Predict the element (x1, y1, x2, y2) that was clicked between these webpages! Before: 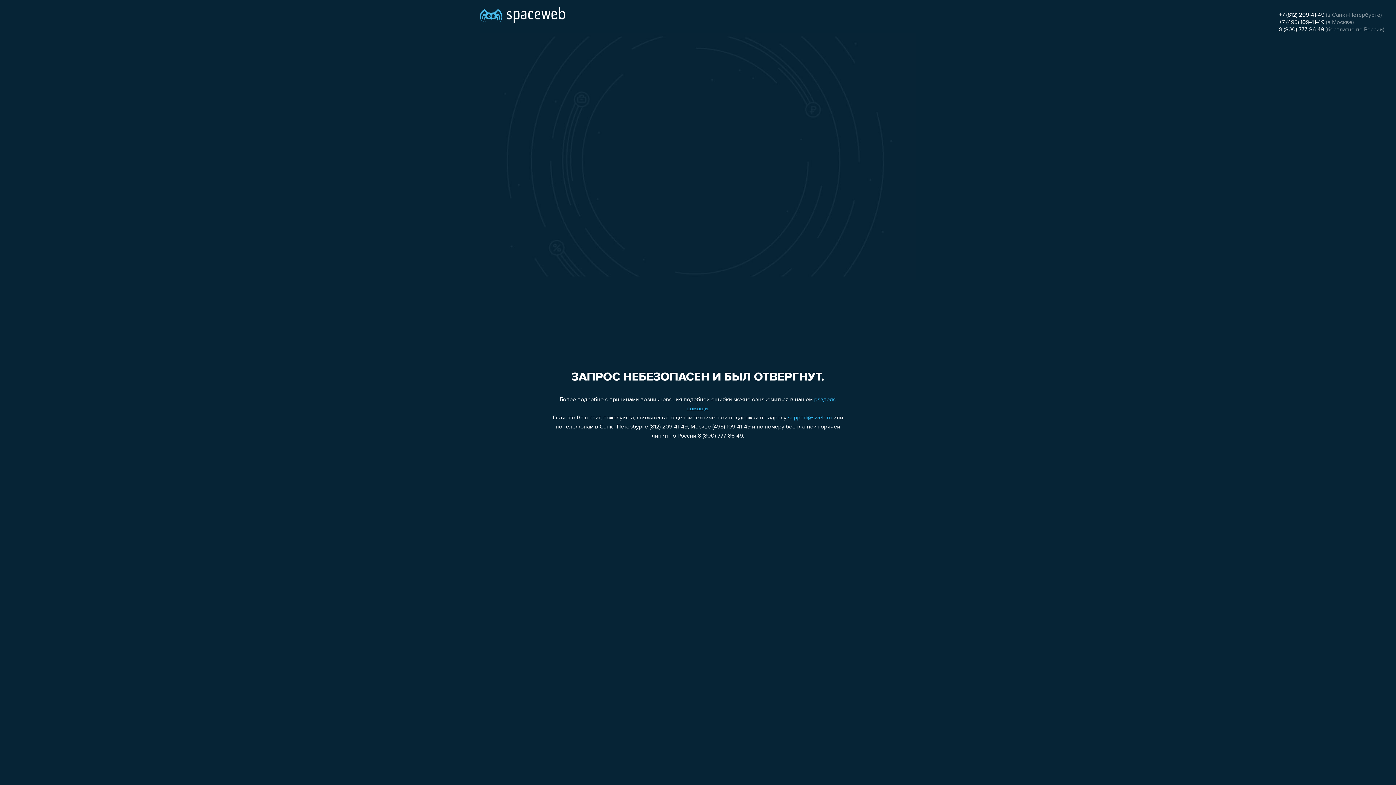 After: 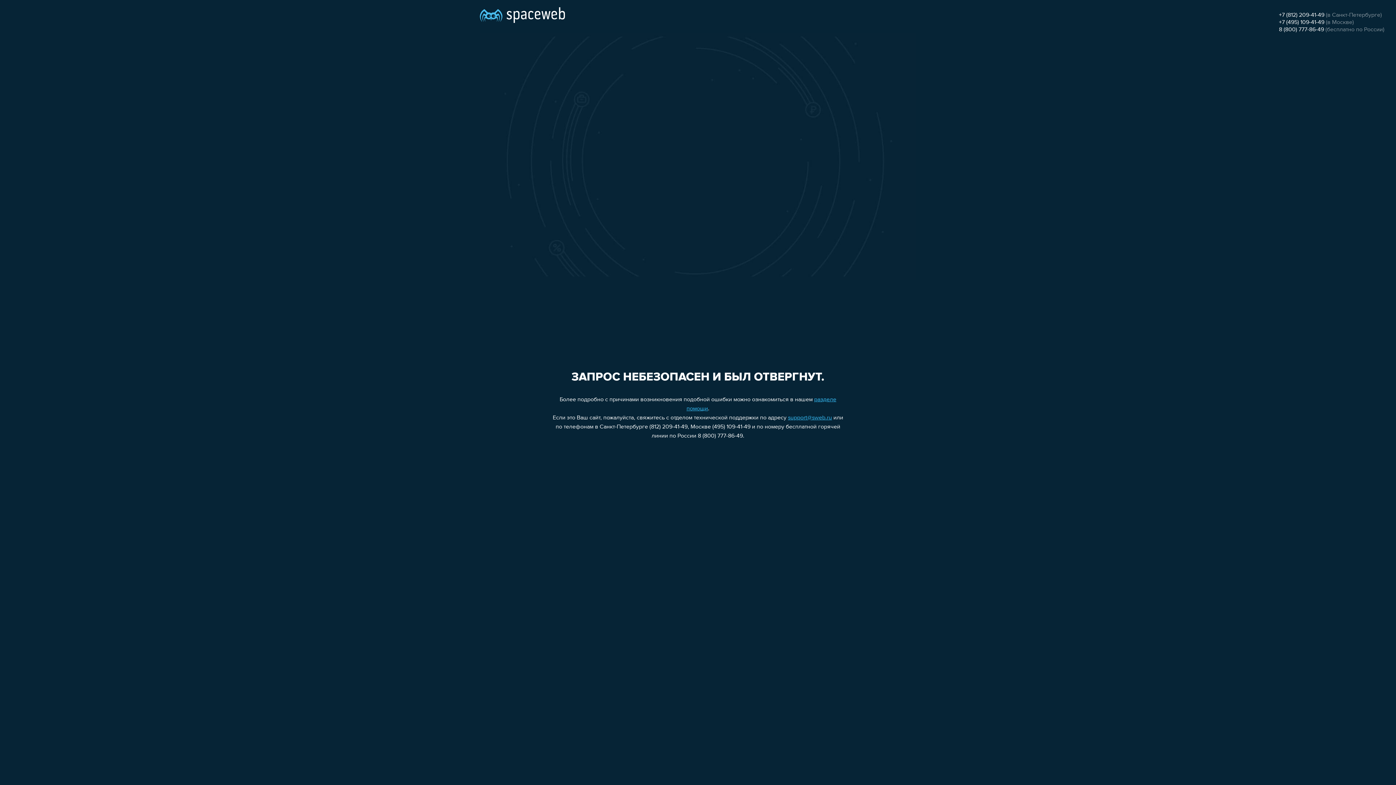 Action: label: +7 (495) 109-41-49 bbox: (1279, 19, 1324, 25)